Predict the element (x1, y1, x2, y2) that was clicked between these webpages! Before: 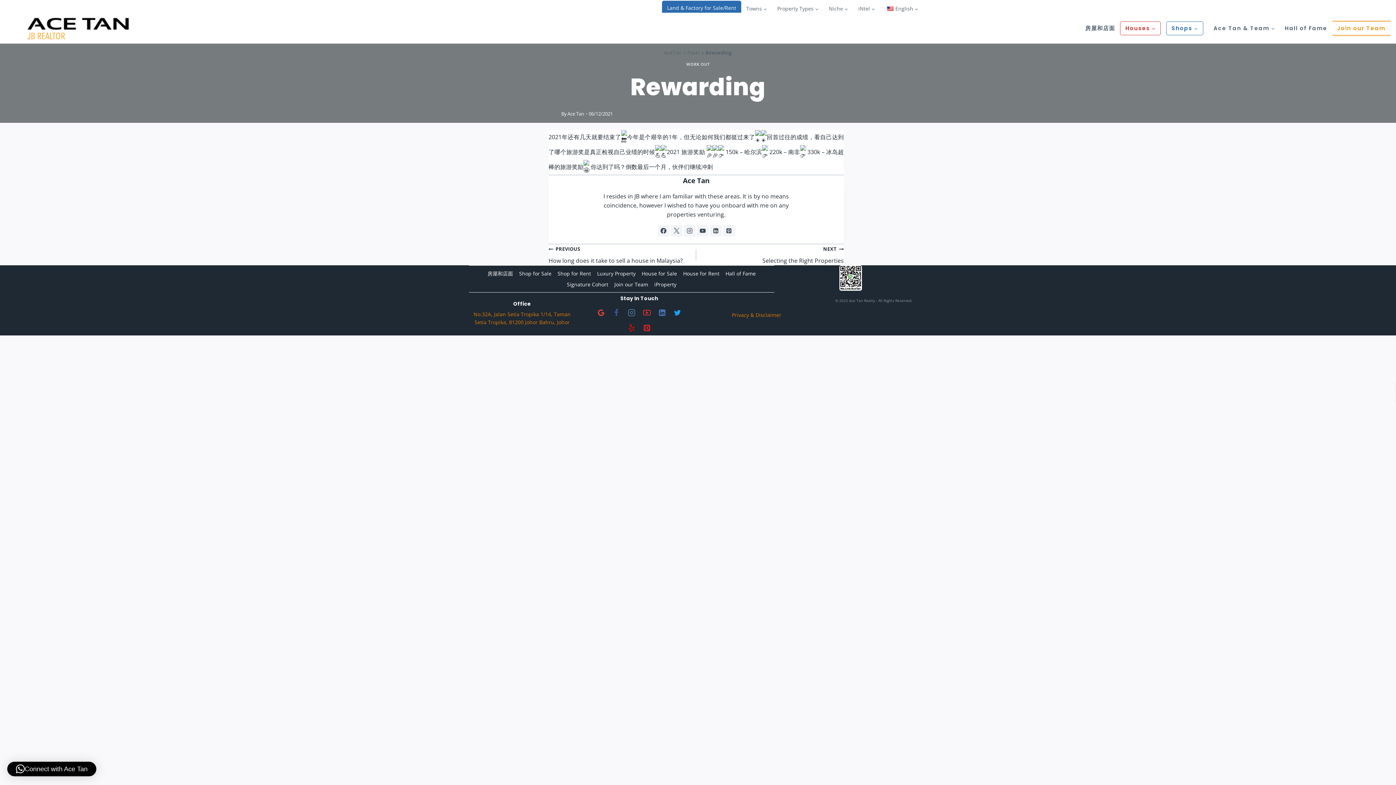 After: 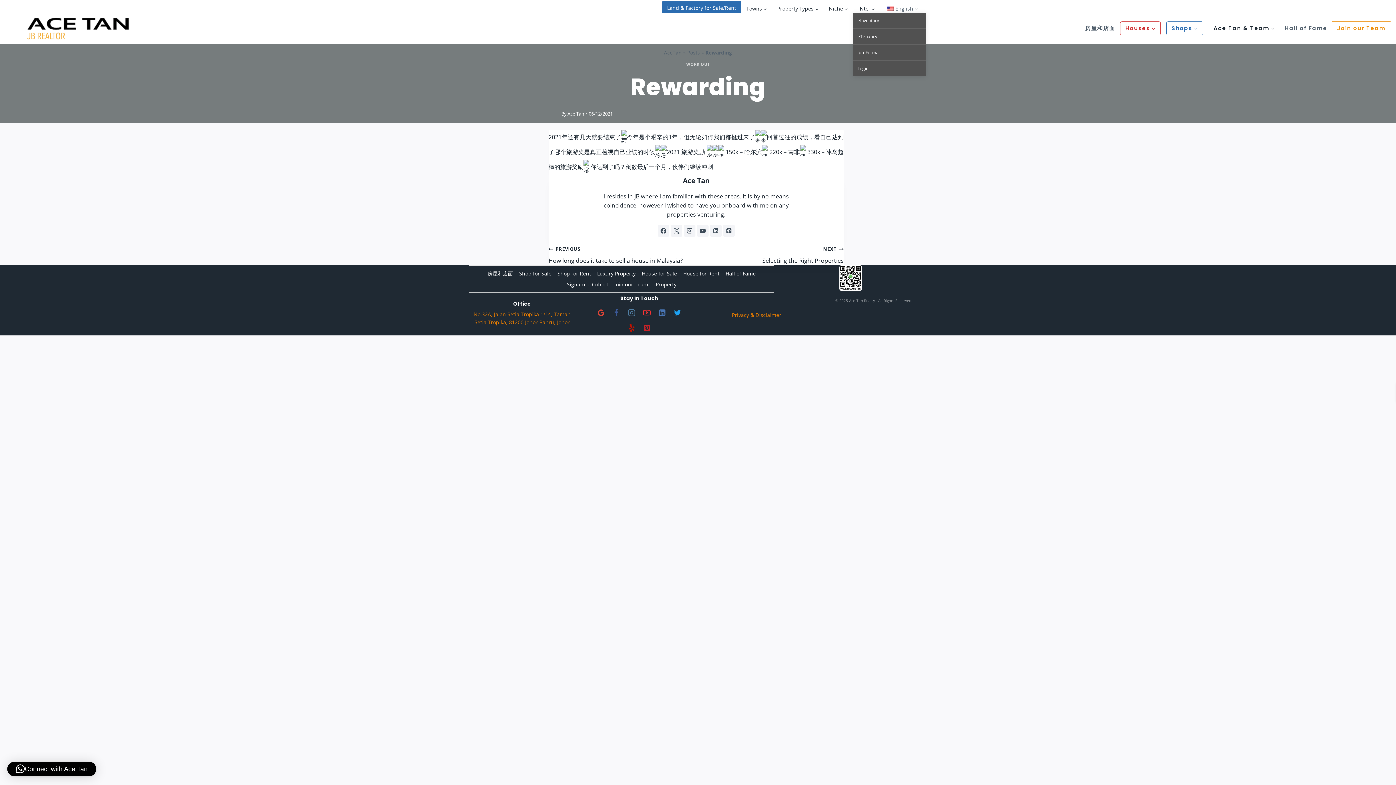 Action: bbox: (853, 1, 880, 12) label: iNtel